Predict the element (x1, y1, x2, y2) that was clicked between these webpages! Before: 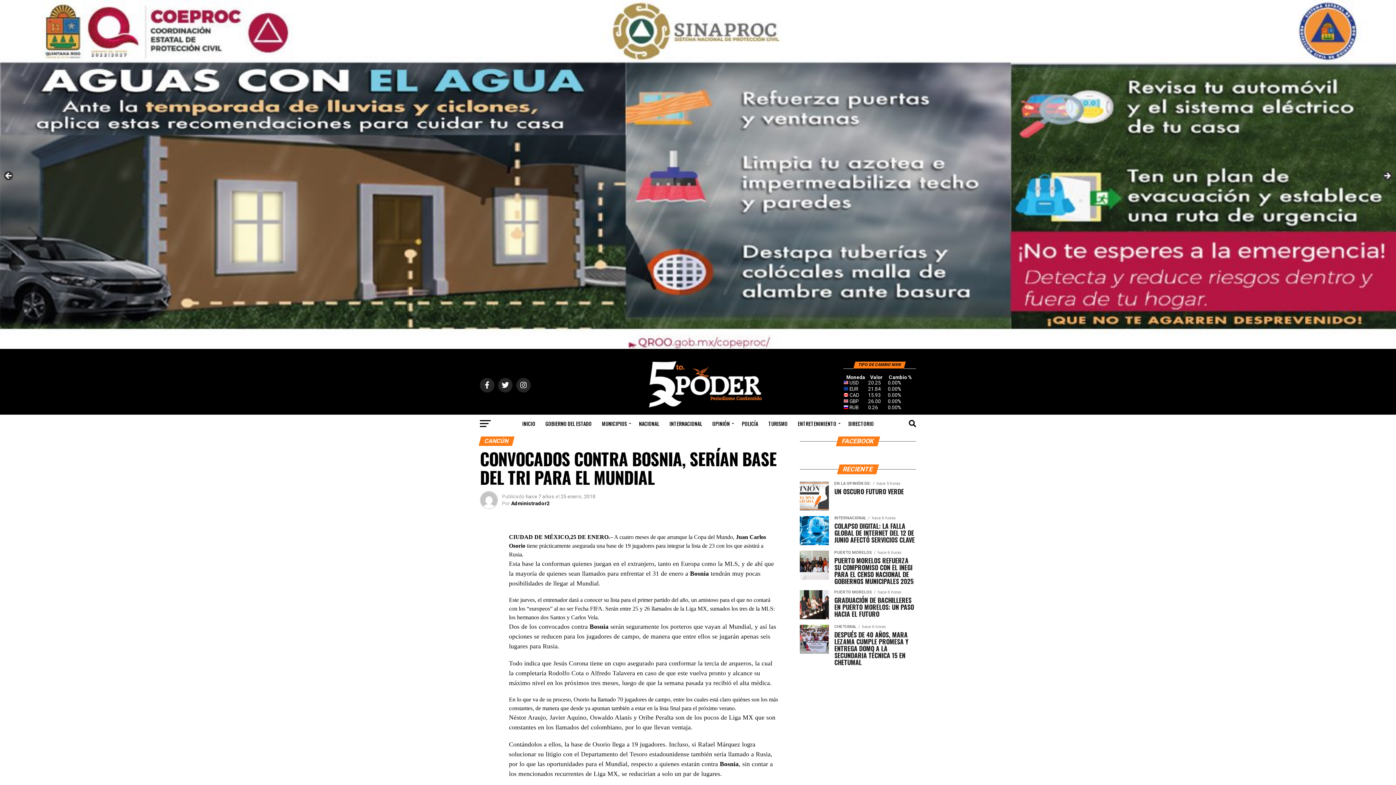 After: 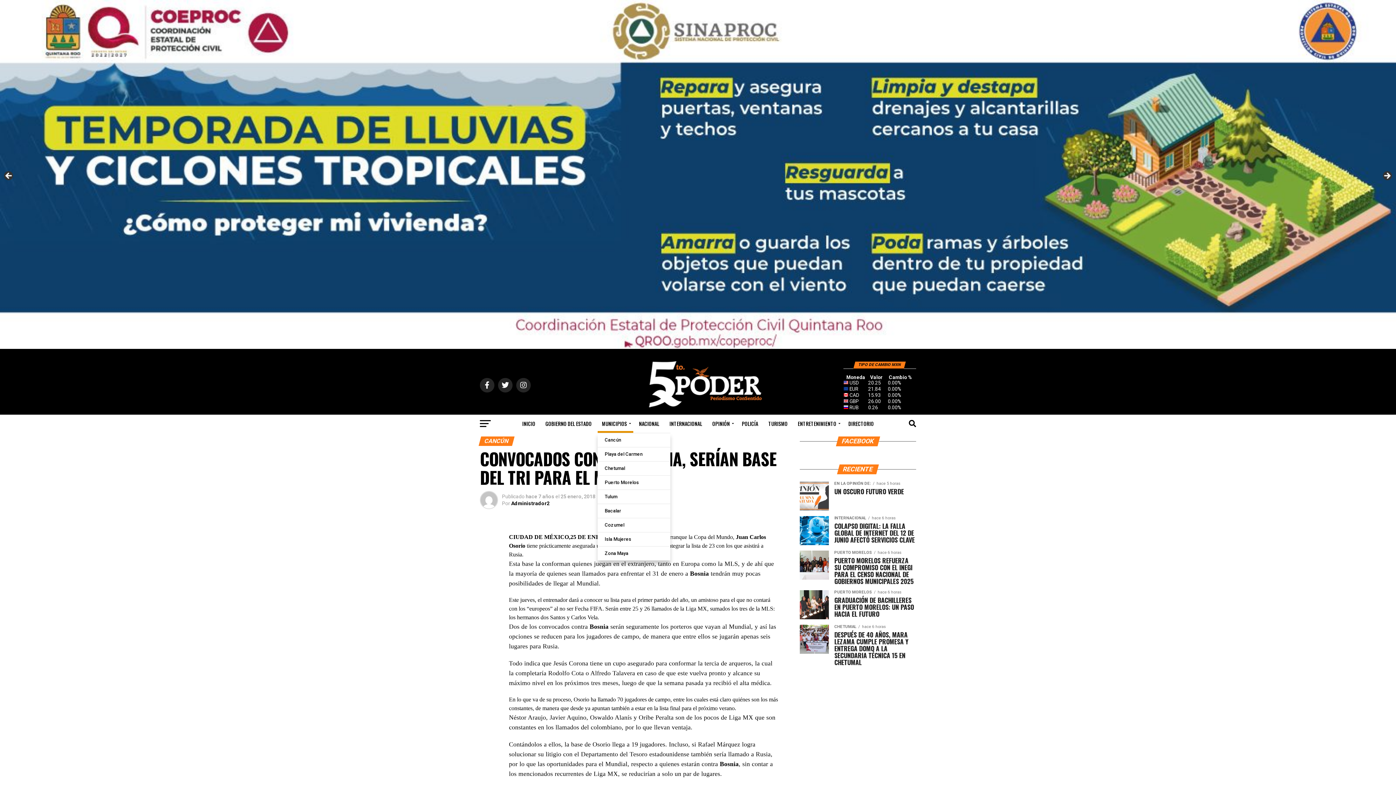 Action: bbox: (597, 414, 633, 433) label: MUNICIPIOS